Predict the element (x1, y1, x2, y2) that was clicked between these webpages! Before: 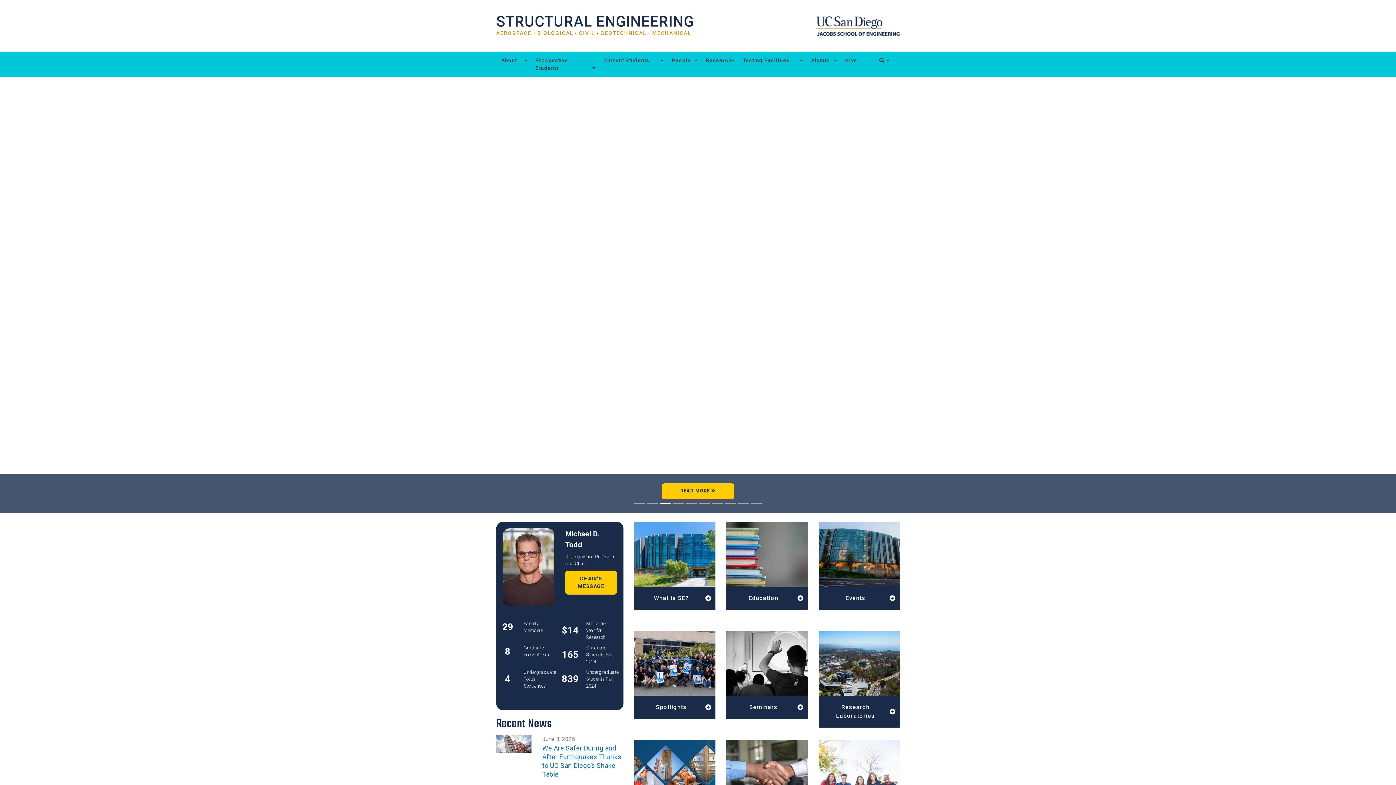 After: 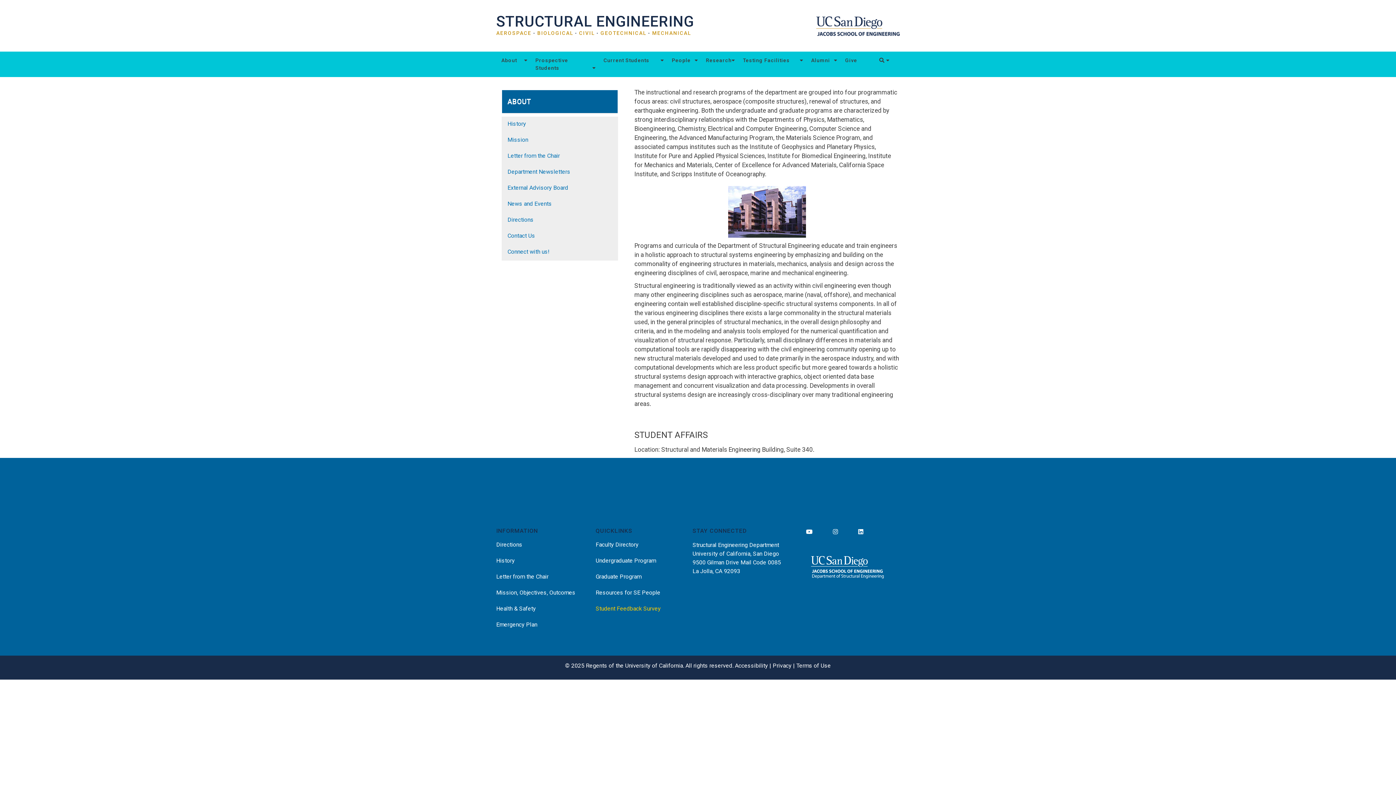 Action: bbox: (496, 51, 530, 69) label: About